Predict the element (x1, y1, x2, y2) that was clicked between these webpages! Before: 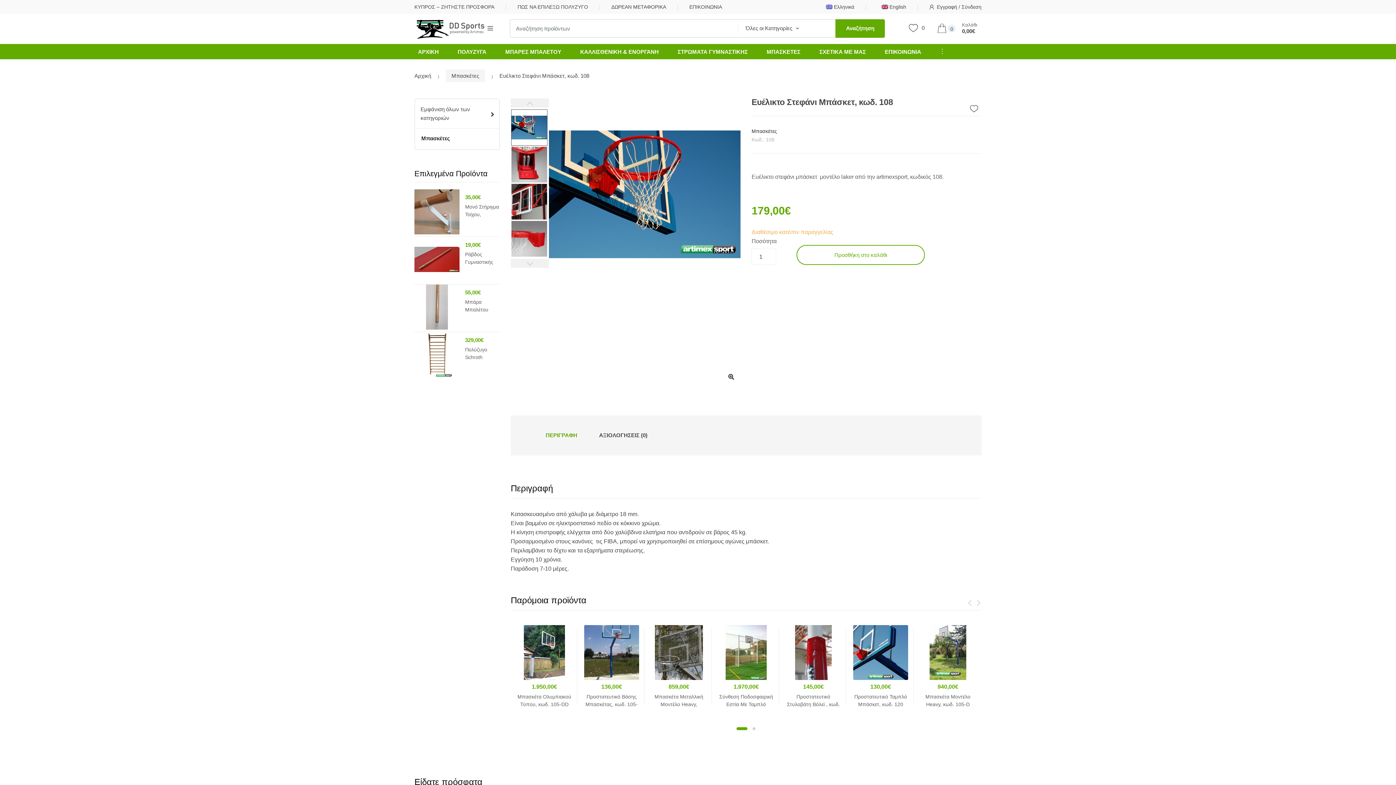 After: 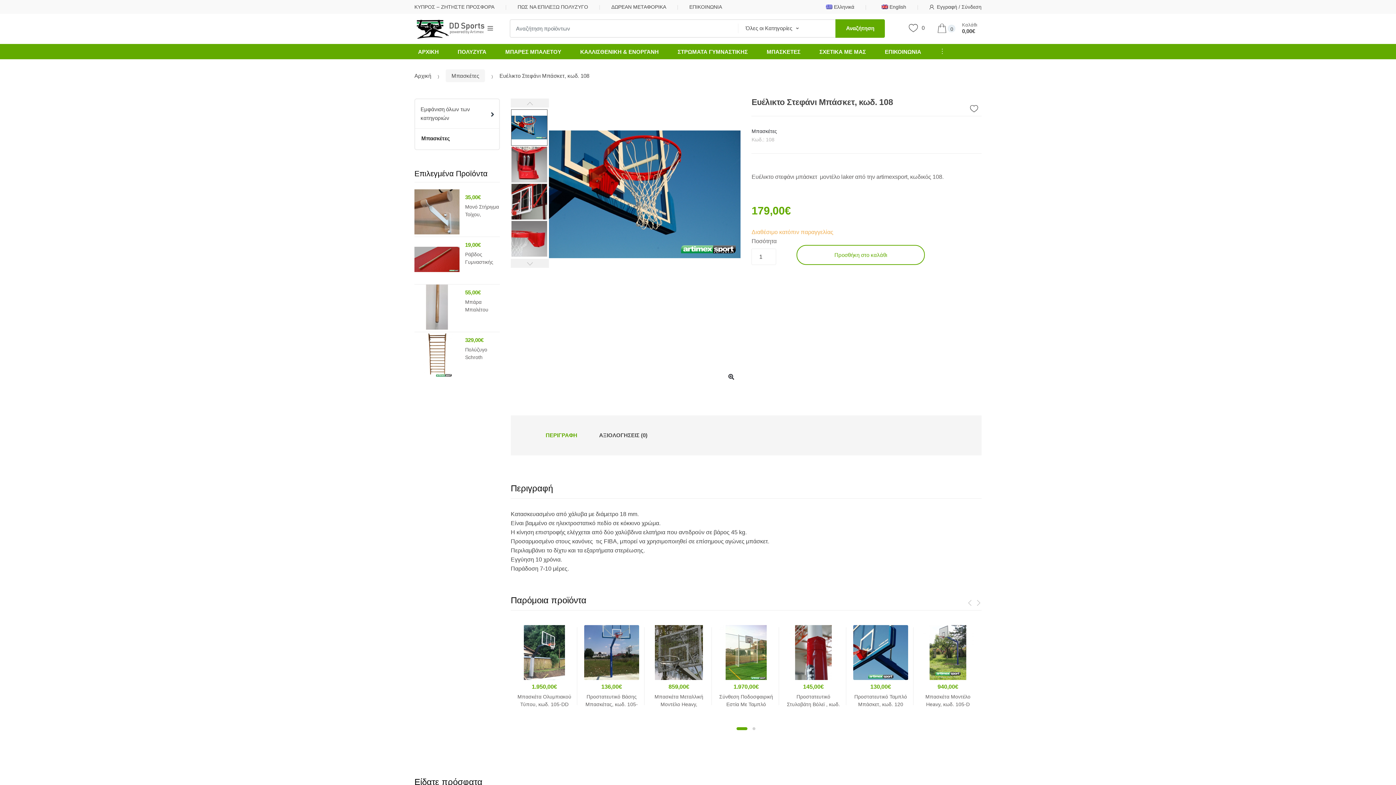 Action: label:  
Ελληνικά bbox: (822, 0, 854, 13)